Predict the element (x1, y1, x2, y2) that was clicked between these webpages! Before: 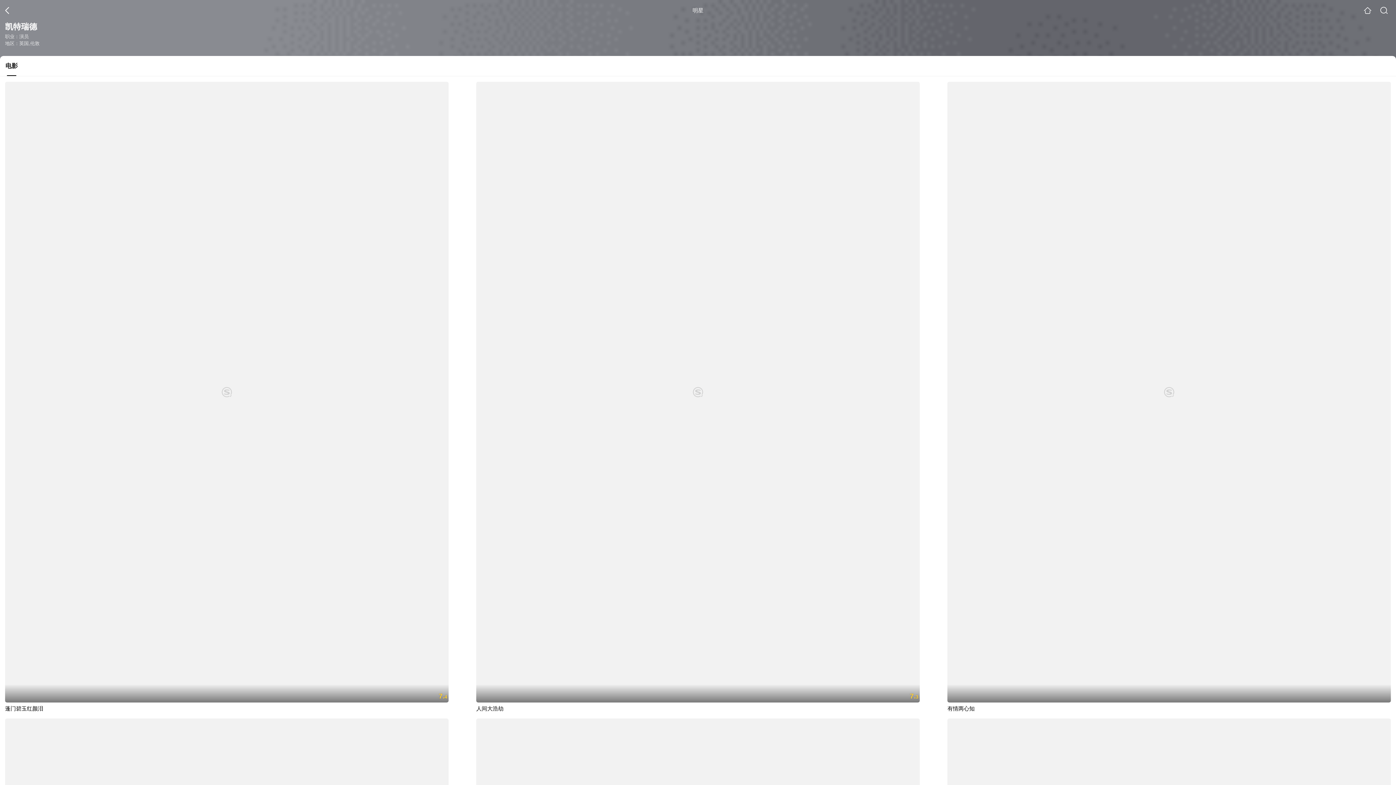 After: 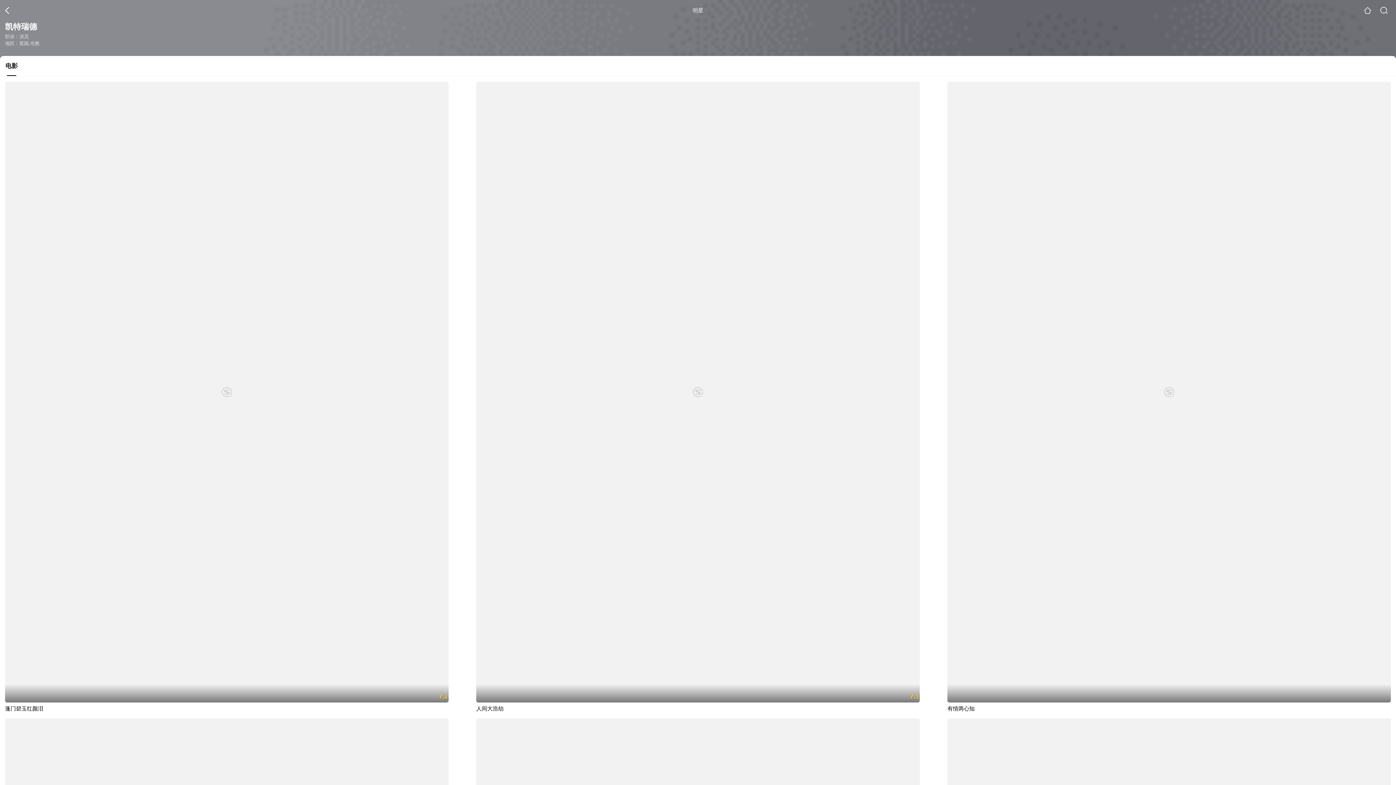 Action: bbox: (0, 61, 23, 76) label: 电影